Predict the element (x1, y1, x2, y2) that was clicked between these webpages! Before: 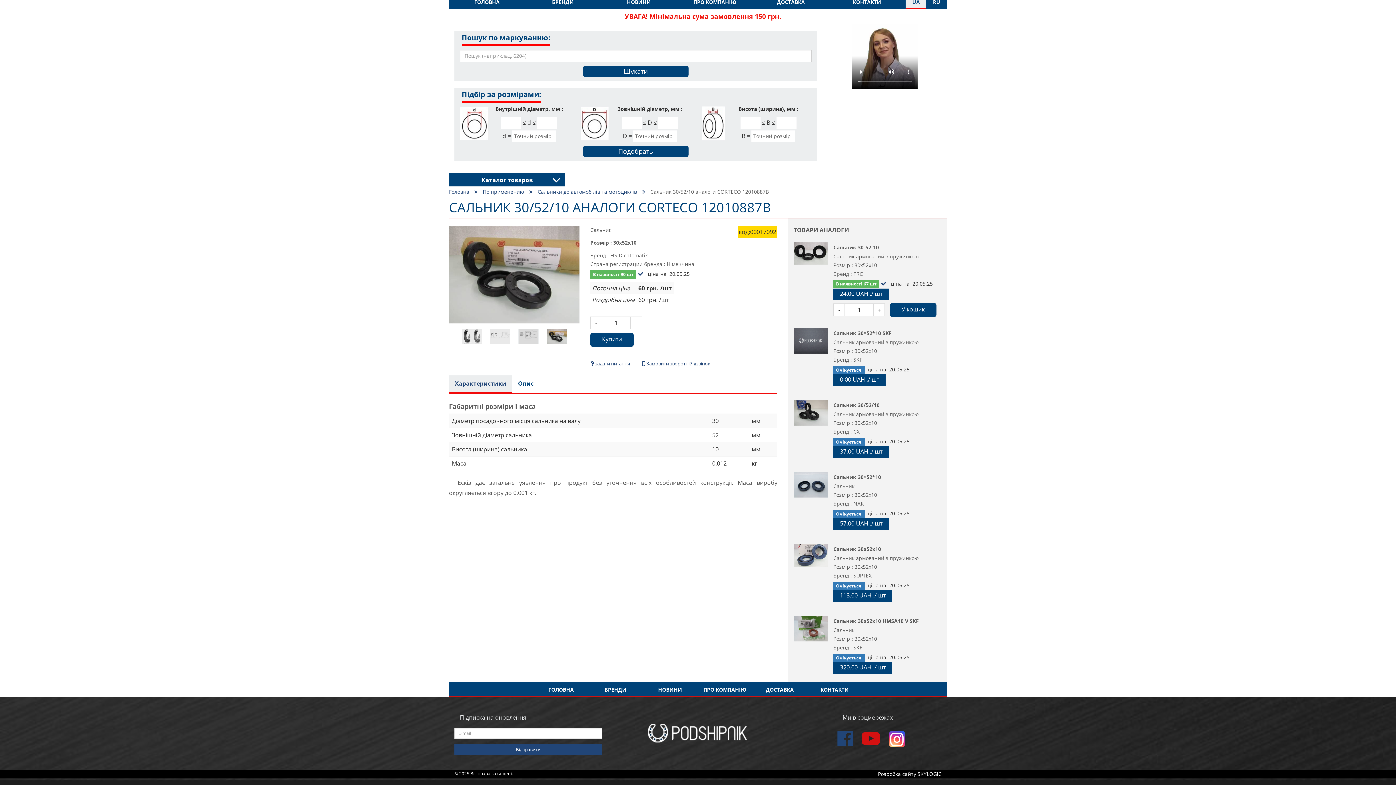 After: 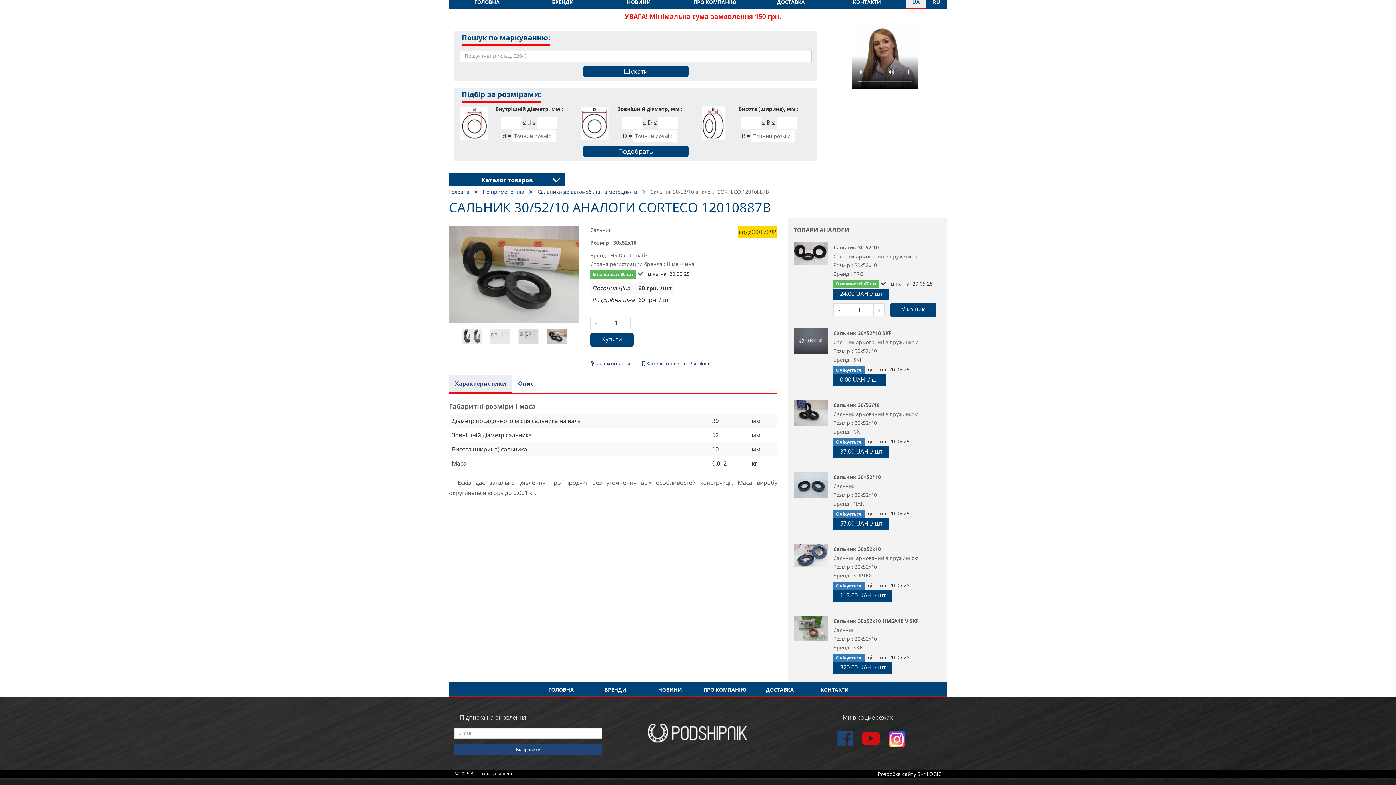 Action: bbox: (912, -1, 920, 5) label: UA